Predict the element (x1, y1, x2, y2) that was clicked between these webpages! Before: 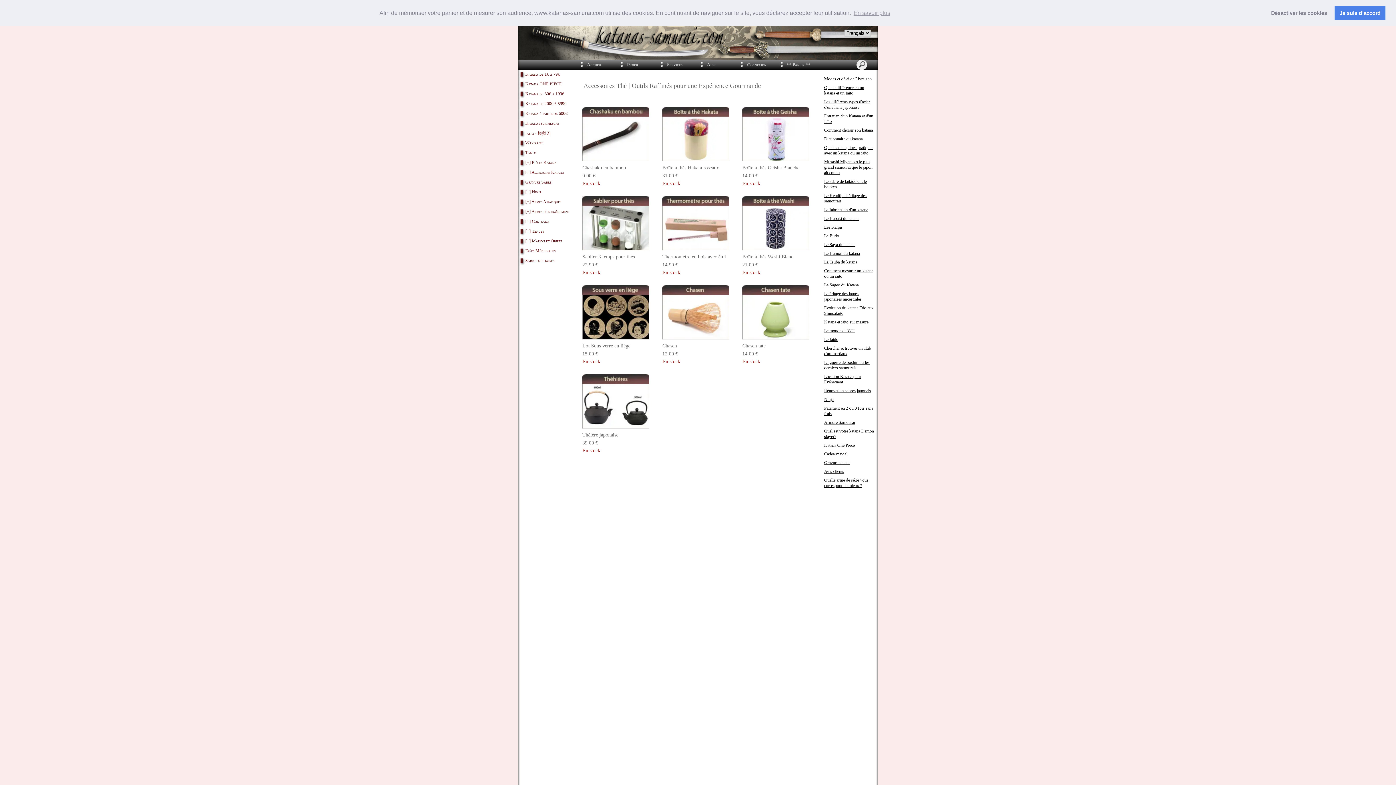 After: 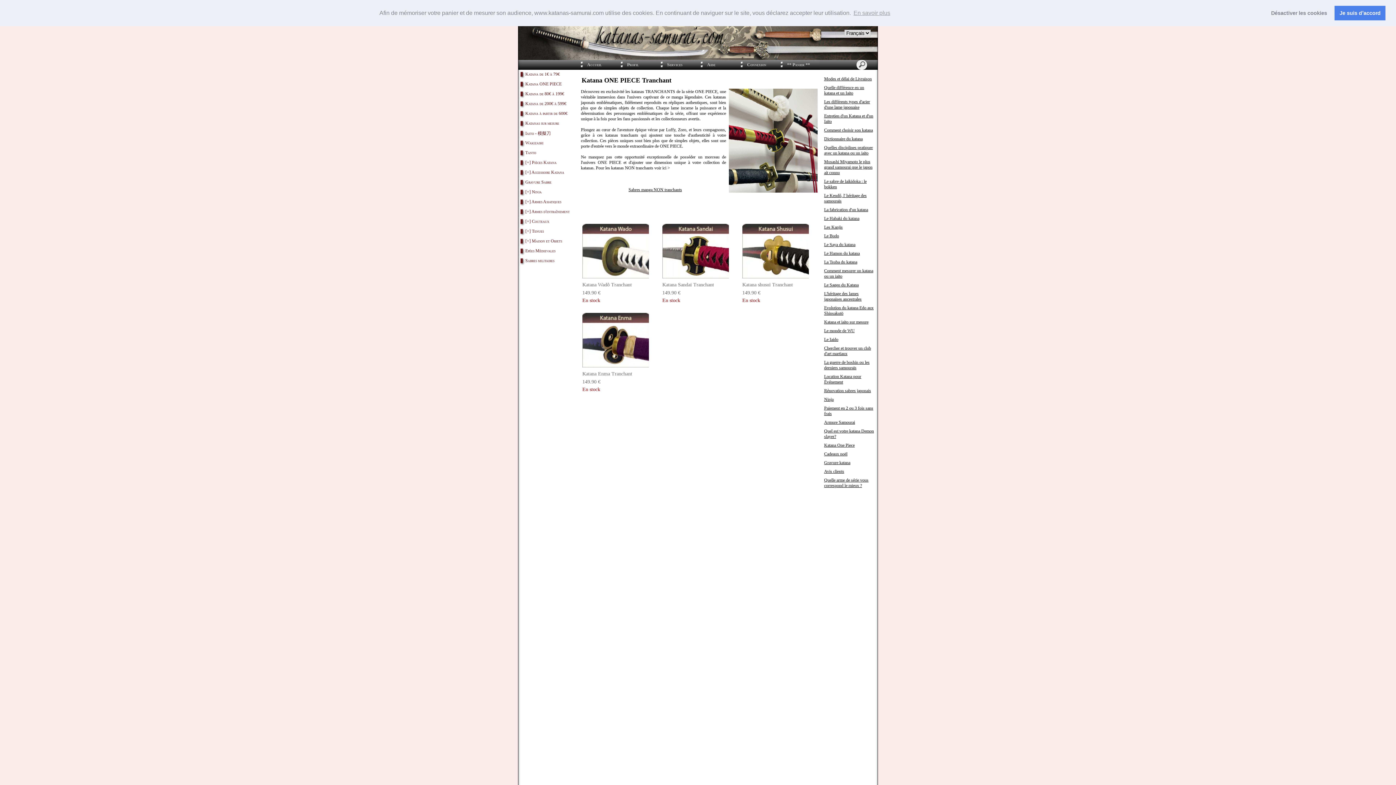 Action: label: Katana ONE PIECE bbox: (518, 79, 576, 91)